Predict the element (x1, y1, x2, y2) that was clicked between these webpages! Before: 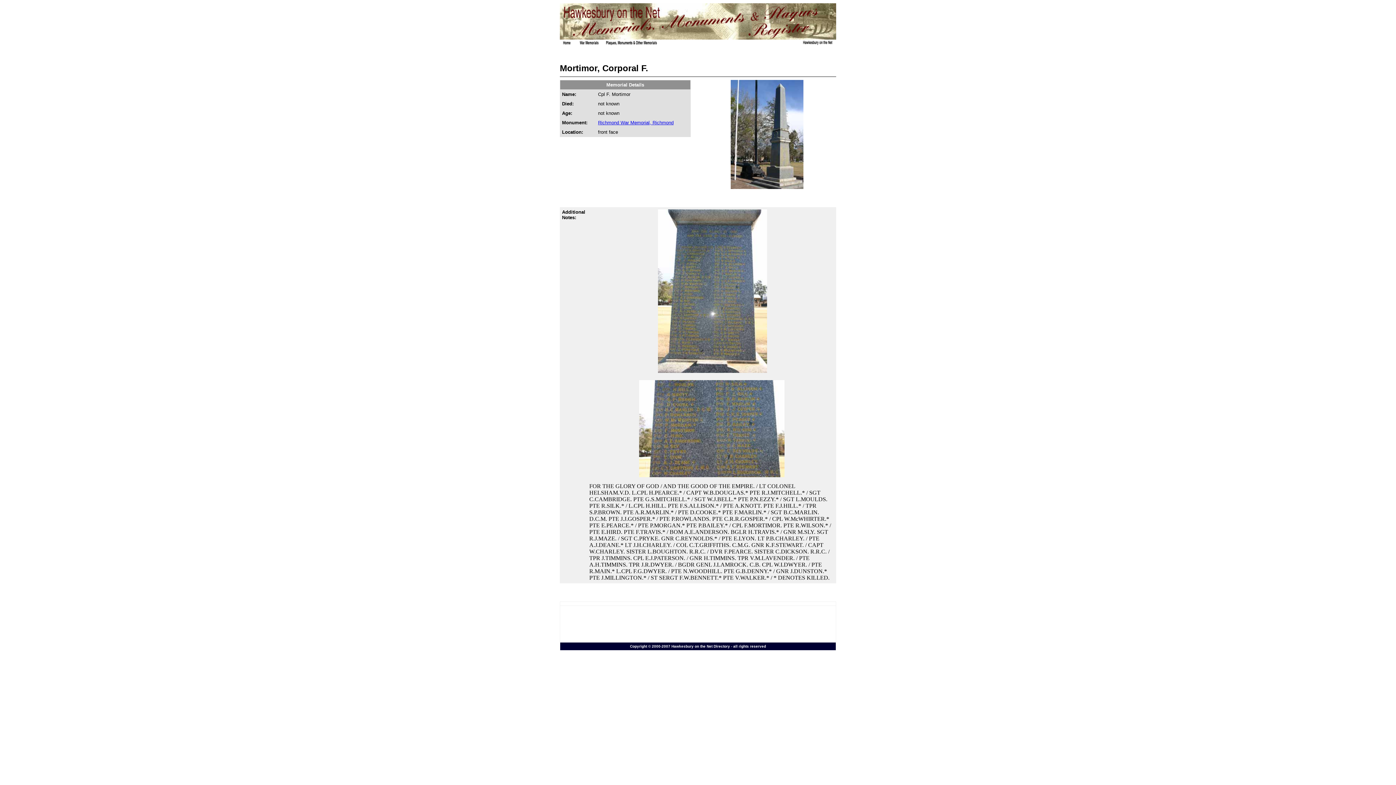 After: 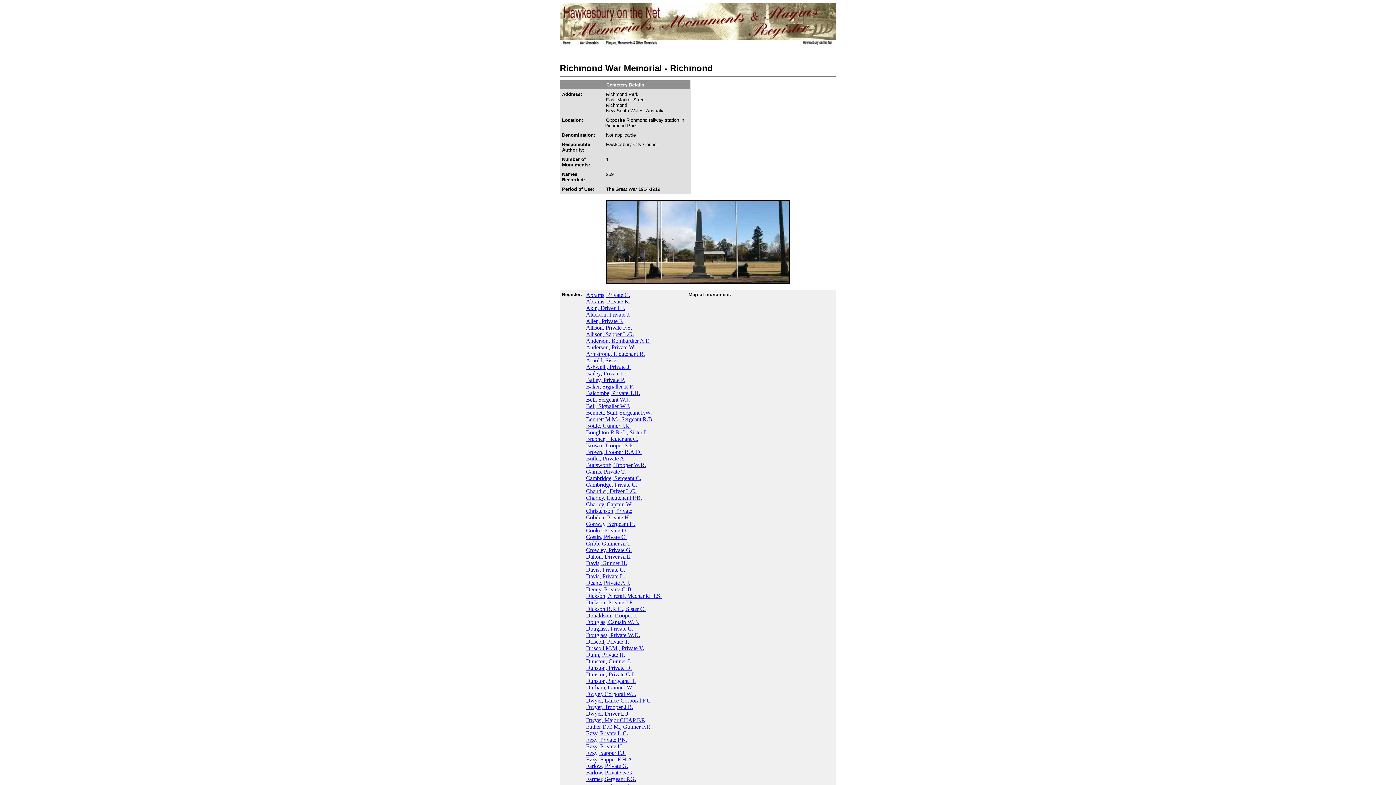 Action: label: Richmond War Memorial, Richmond bbox: (598, 120, 673, 125)